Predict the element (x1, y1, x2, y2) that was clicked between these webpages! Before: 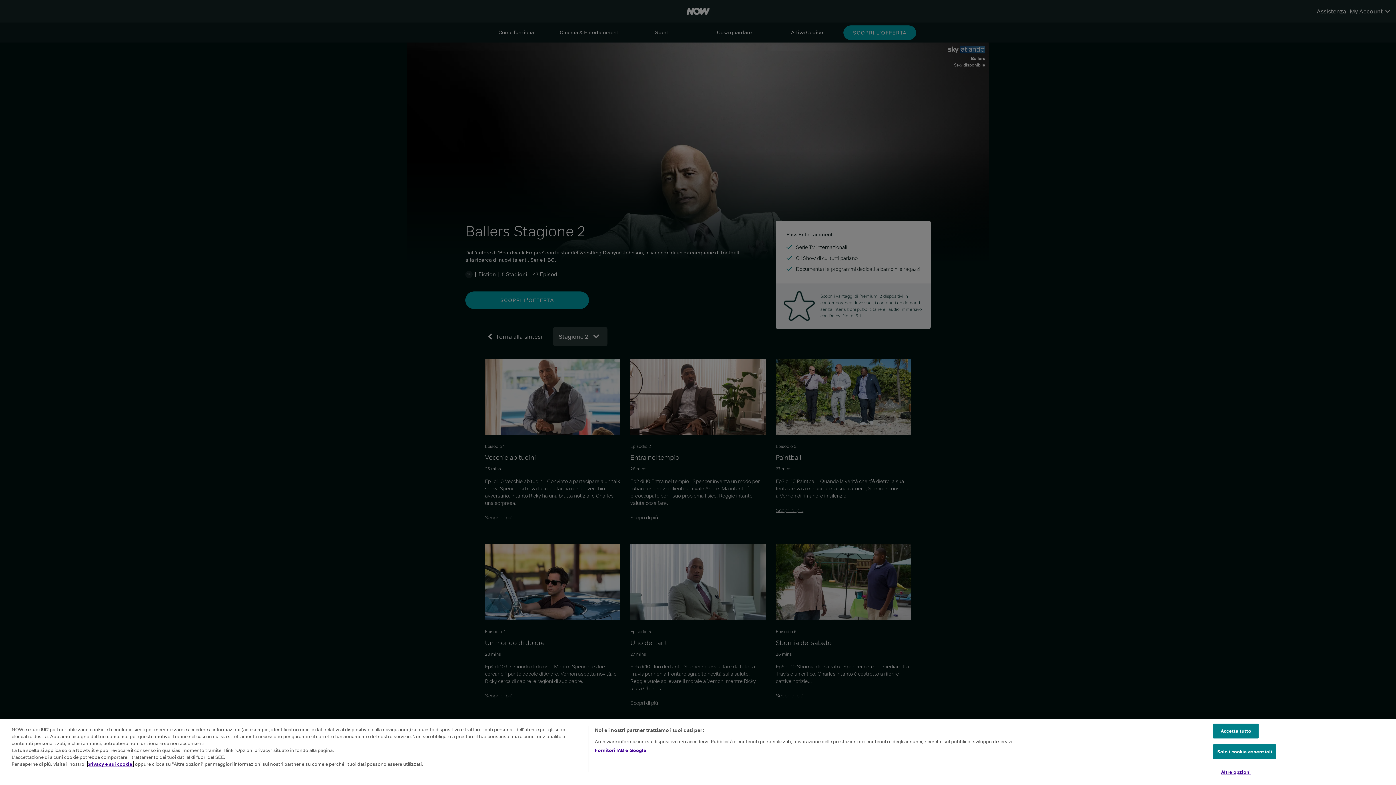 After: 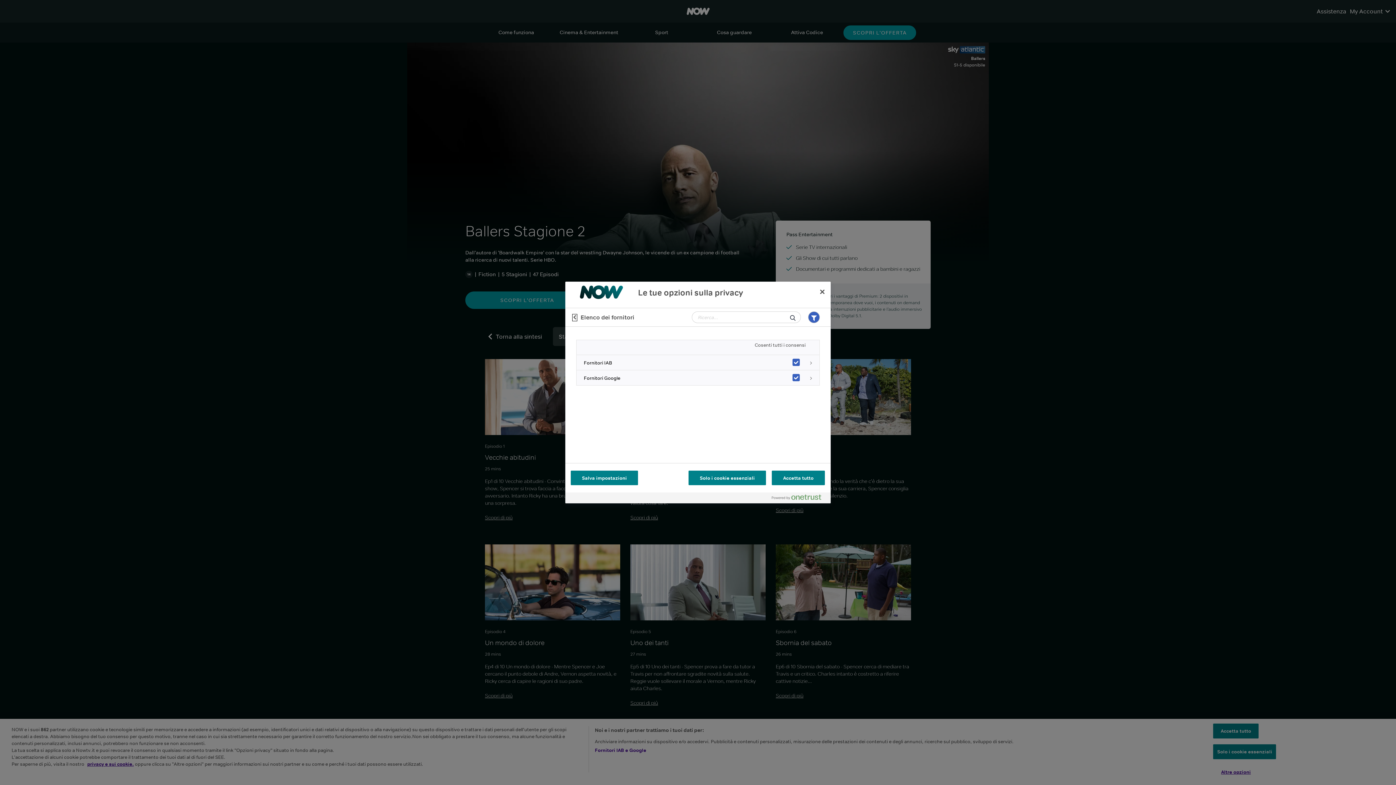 Action: label: Fornitori IAB e Google bbox: (594, 747, 646, 754)